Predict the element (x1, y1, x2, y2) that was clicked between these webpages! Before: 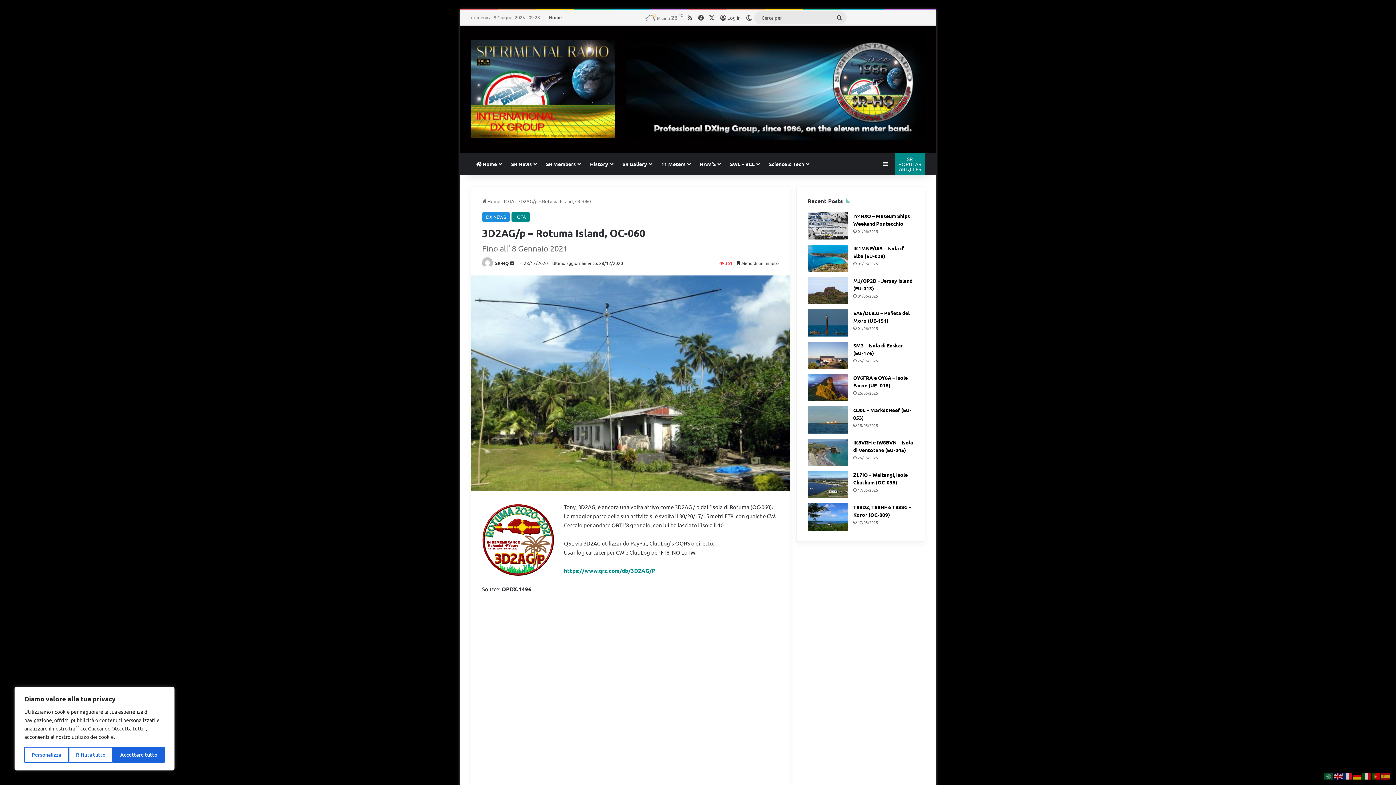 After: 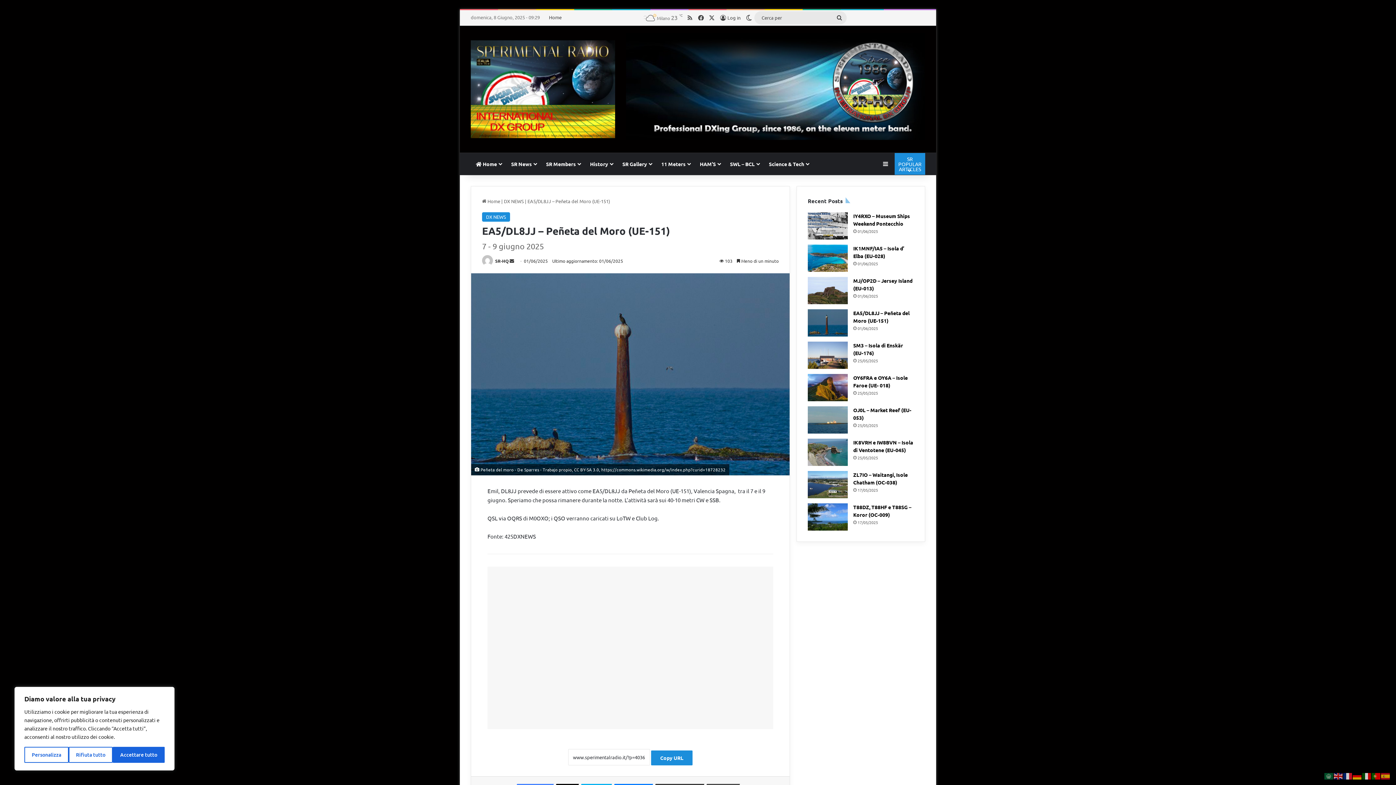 Action: label: EA5/DL8JJ – Peñeta del Moro (UE-151) bbox: (808, 309, 848, 336)